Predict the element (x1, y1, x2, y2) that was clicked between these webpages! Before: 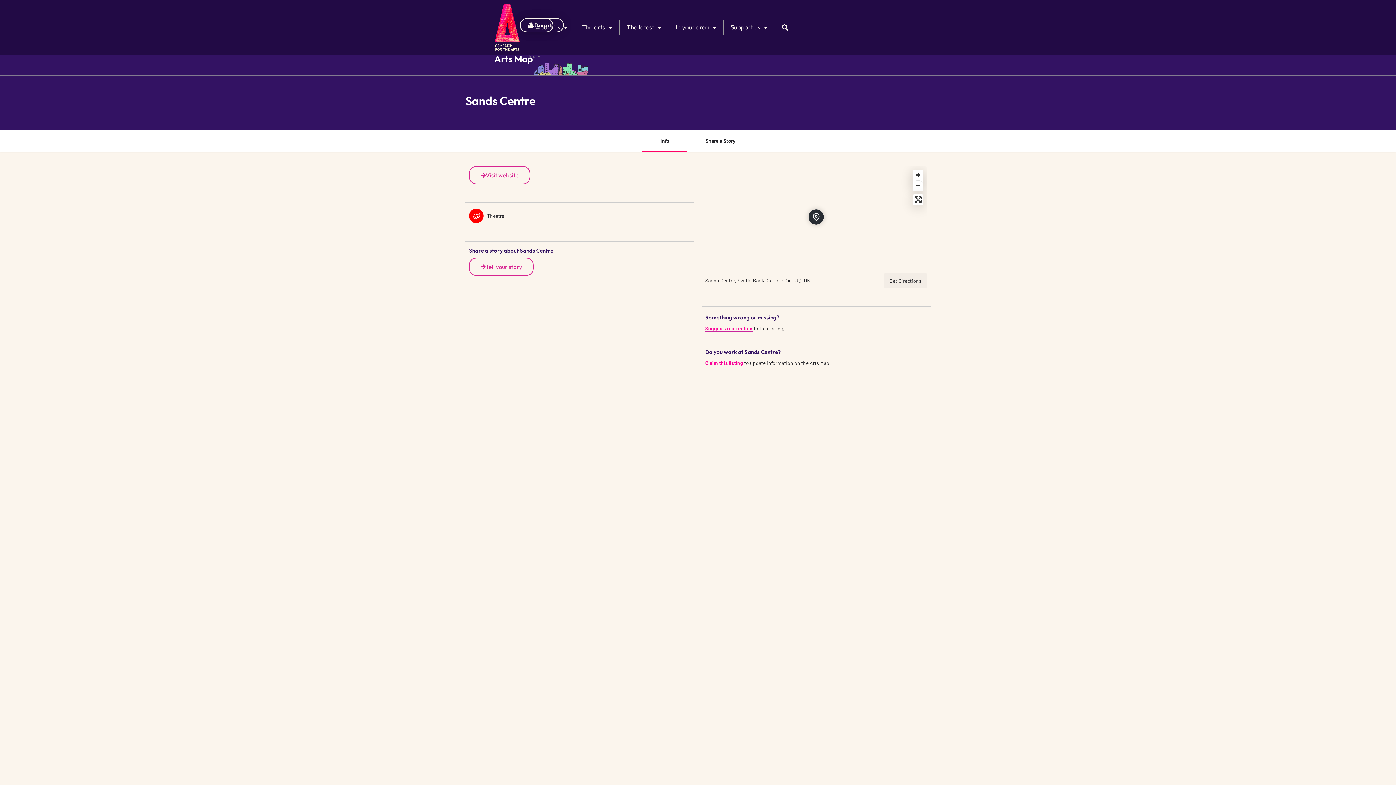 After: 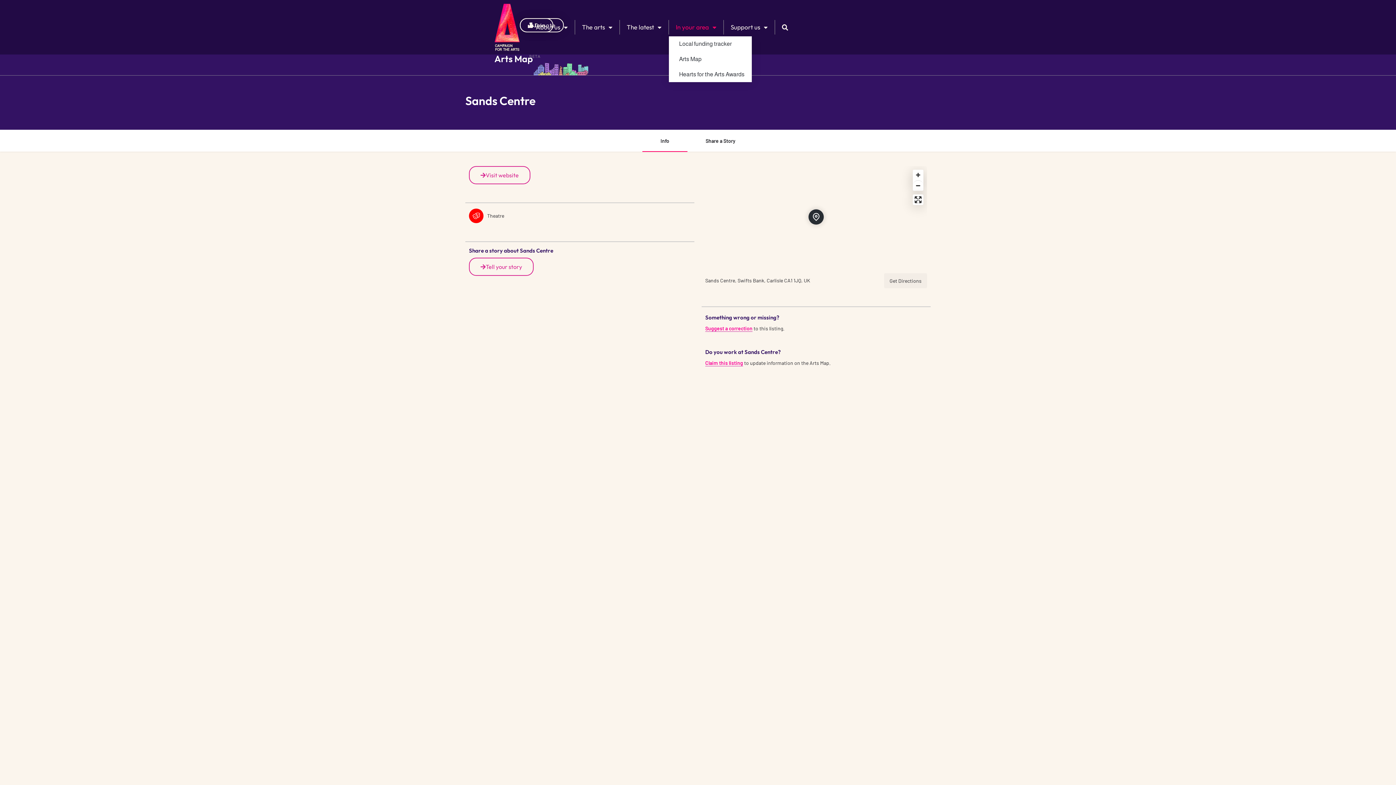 Action: label: In your area bbox: (669, 18, 723, 36)